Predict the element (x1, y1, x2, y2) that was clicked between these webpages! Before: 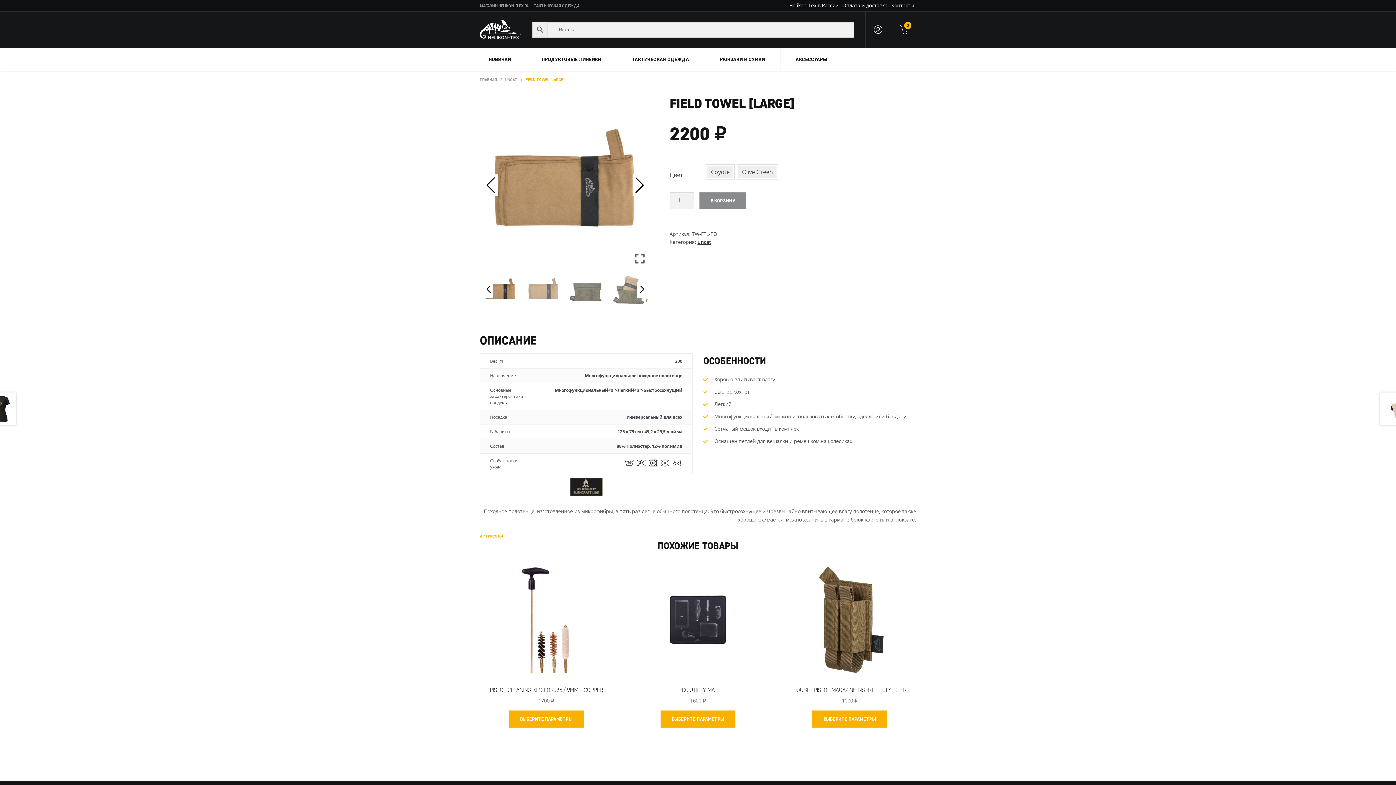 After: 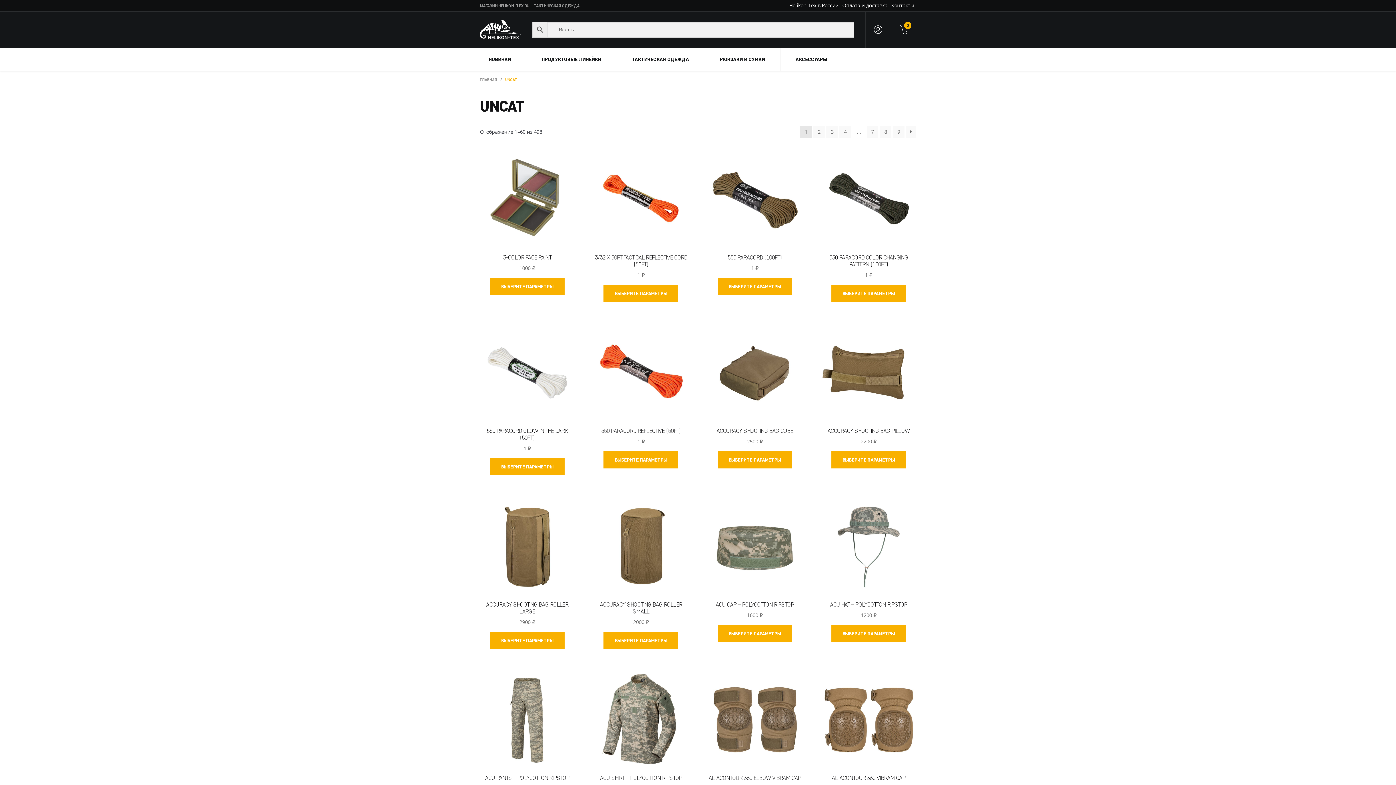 Action: label: uncat bbox: (697, 238, 711, 245)